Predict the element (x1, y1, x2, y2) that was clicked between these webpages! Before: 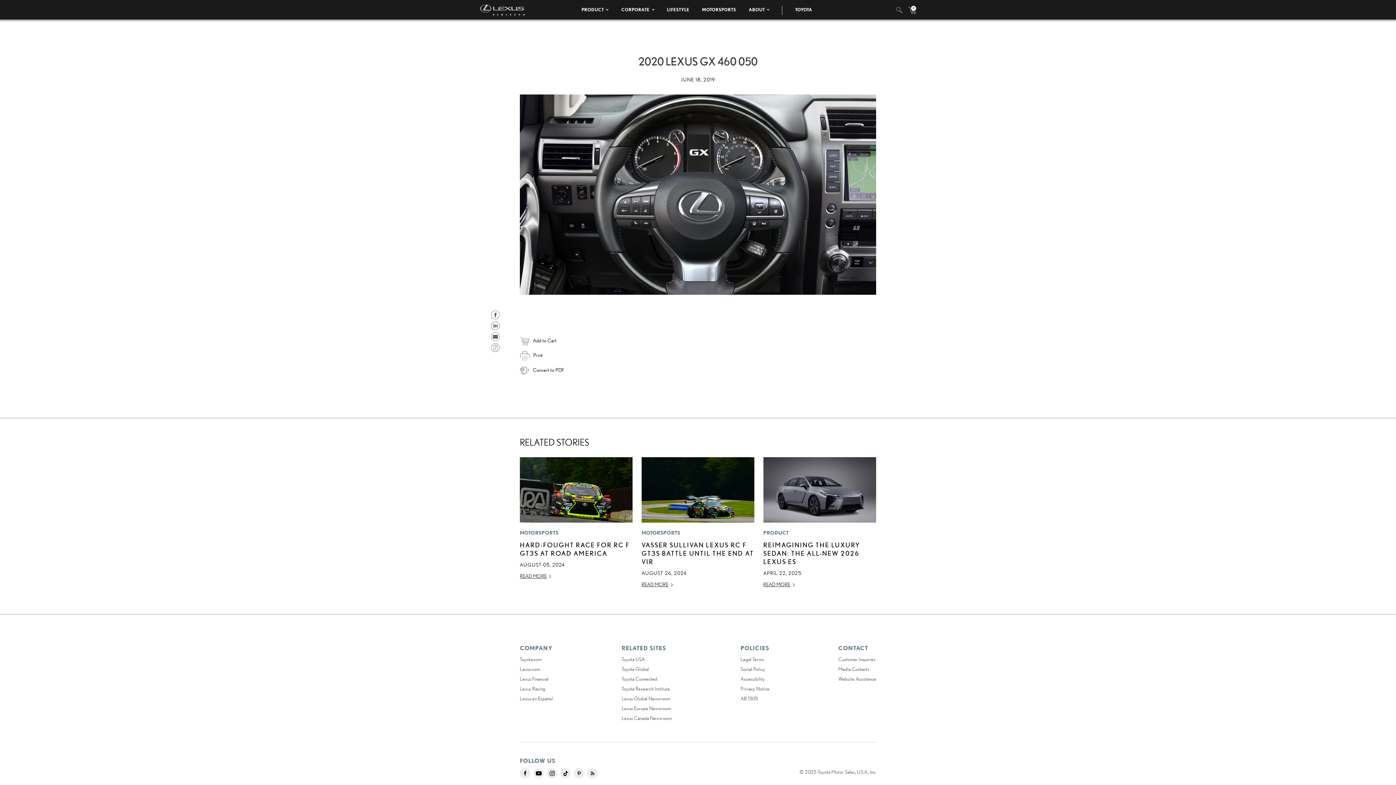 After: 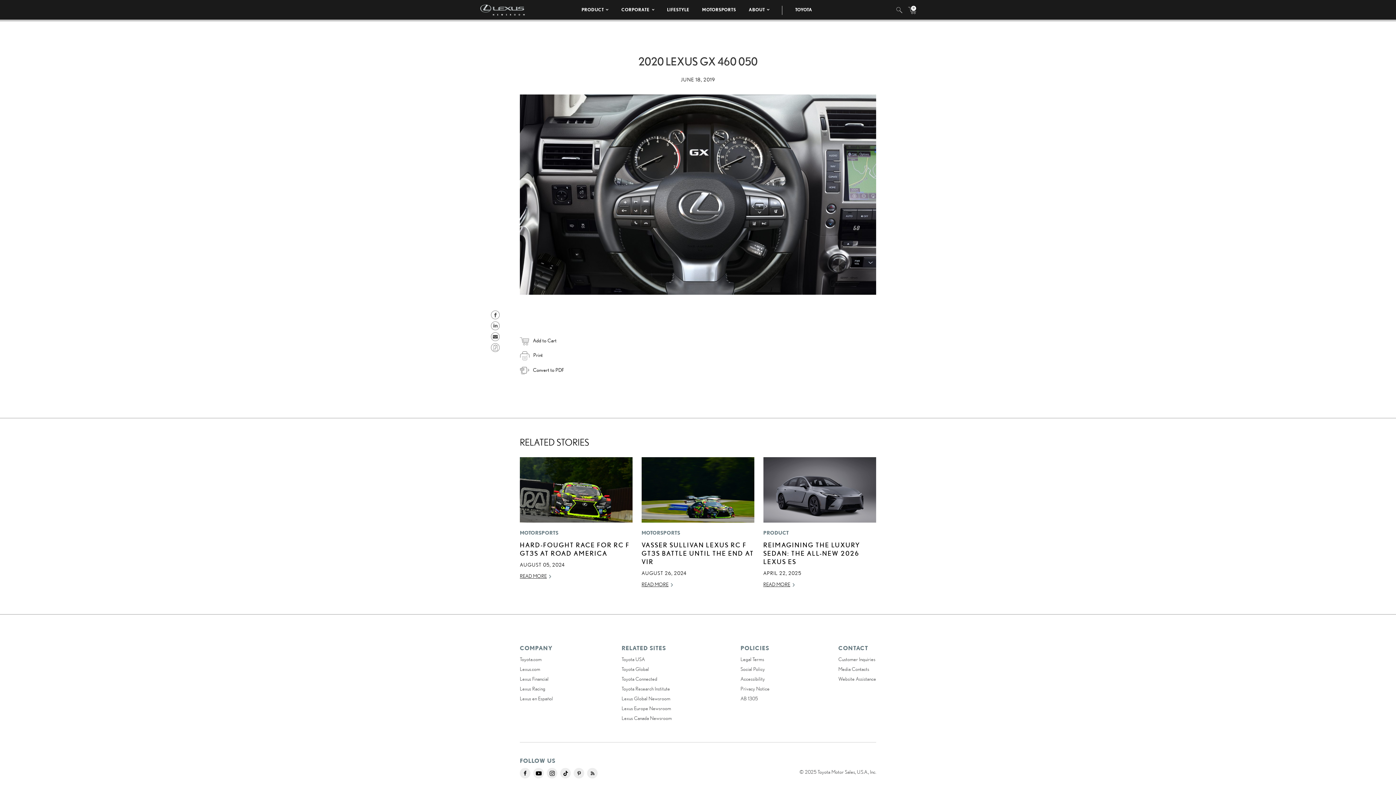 Action: label: Share on Facebook bbox: (490, 311, 500, 317)